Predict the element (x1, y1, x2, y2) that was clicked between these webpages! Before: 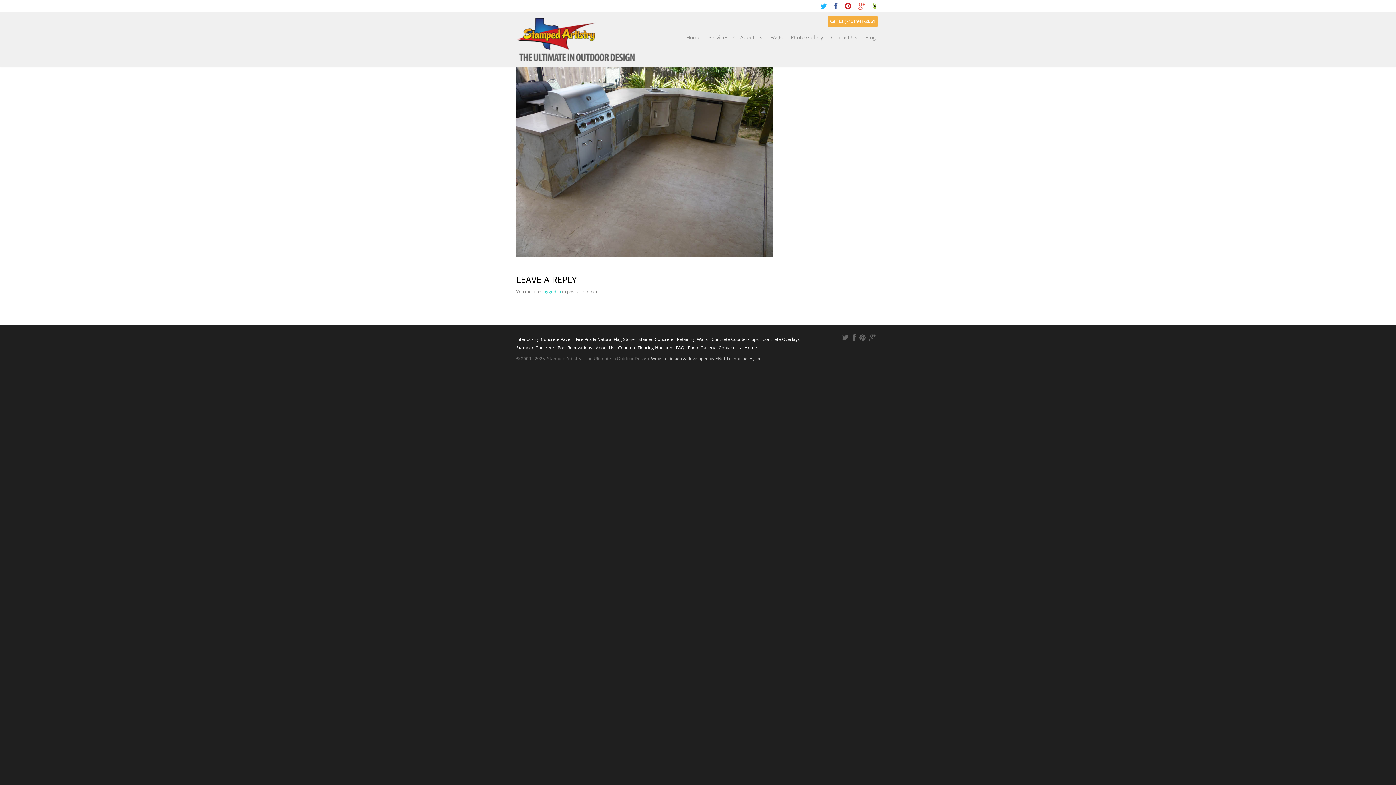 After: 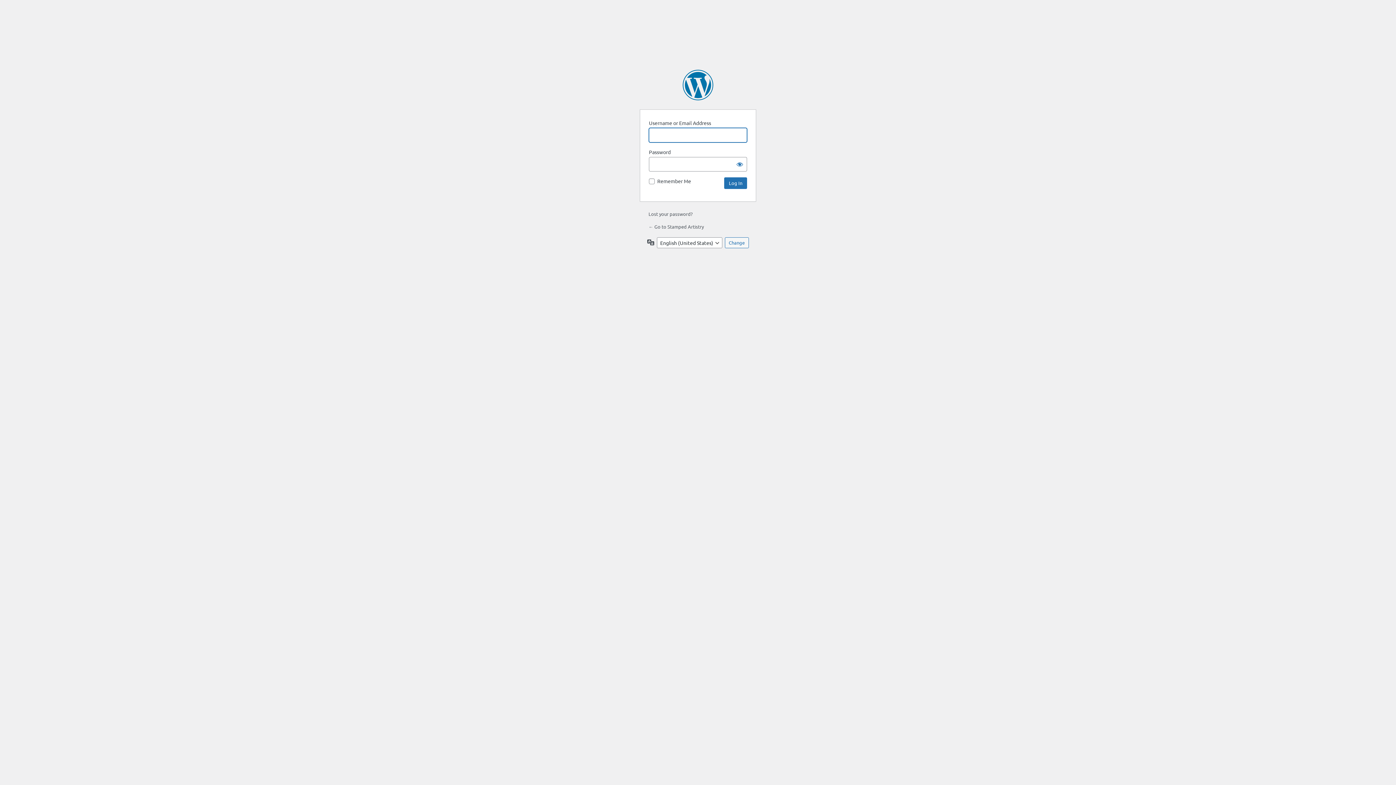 Action: bbox: (542, 288, 561, 294) label: logged in